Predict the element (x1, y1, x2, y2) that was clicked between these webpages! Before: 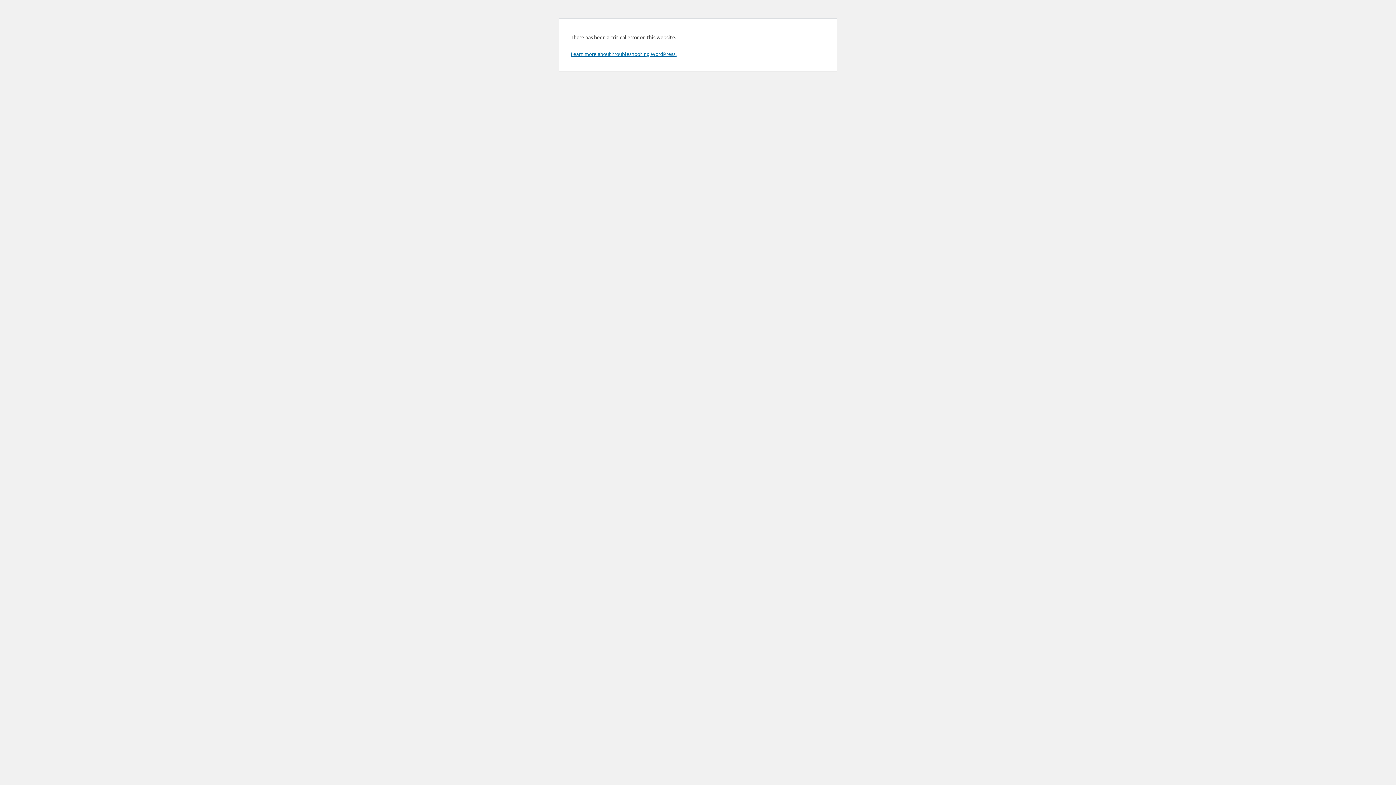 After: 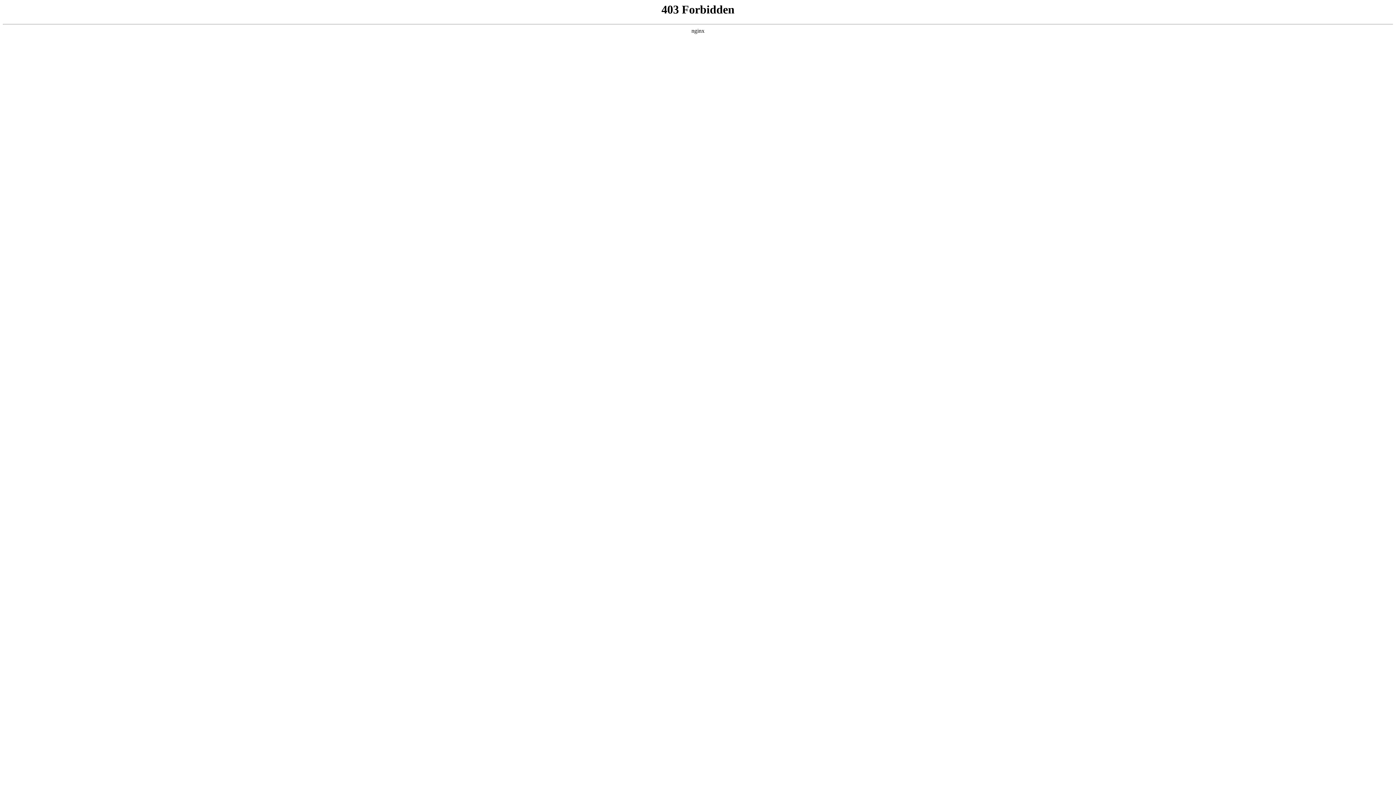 Action: label: Learn more about troubleshooting WordPress. bbox: (570, 50, 676, 57)